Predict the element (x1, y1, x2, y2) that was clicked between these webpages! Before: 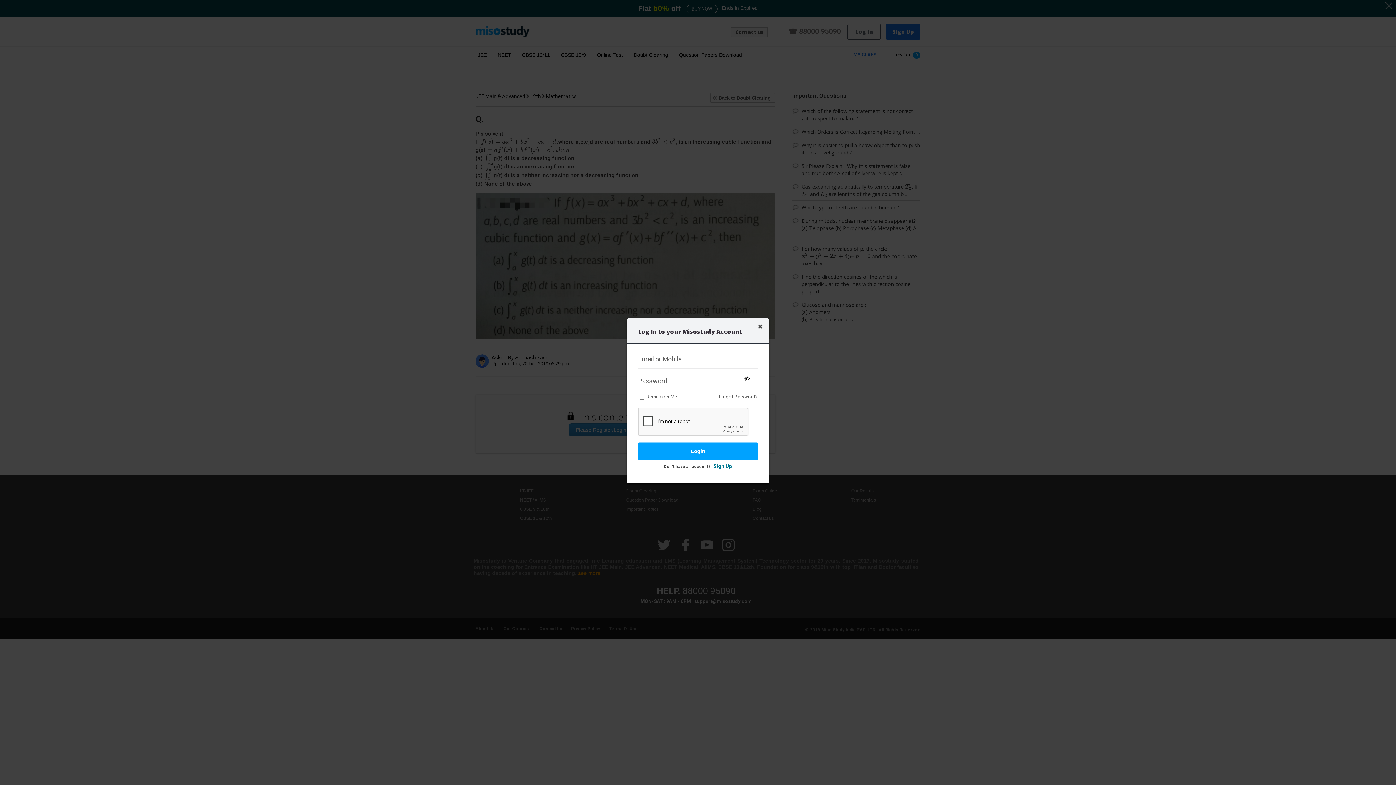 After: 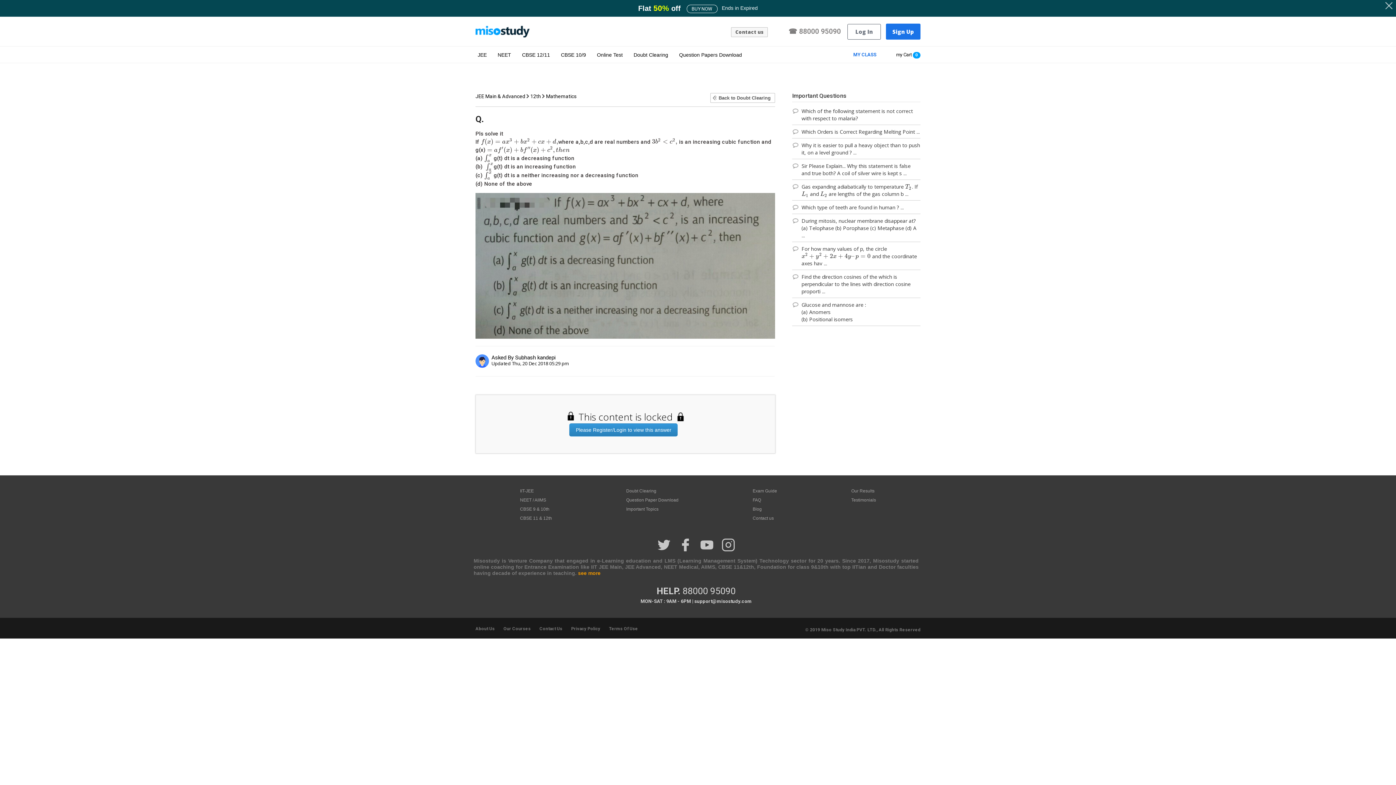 Action: label:   bbox: (755, 321, 766, 333)